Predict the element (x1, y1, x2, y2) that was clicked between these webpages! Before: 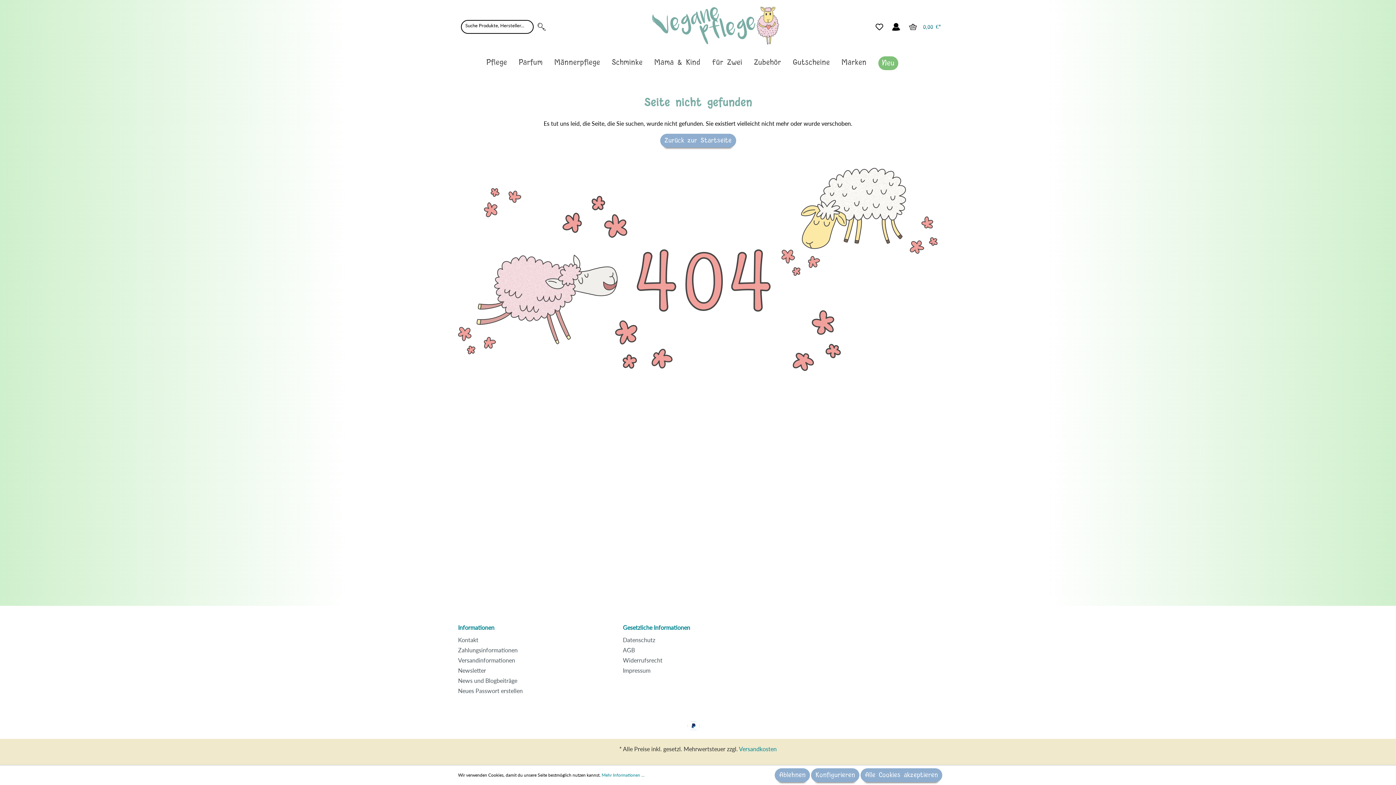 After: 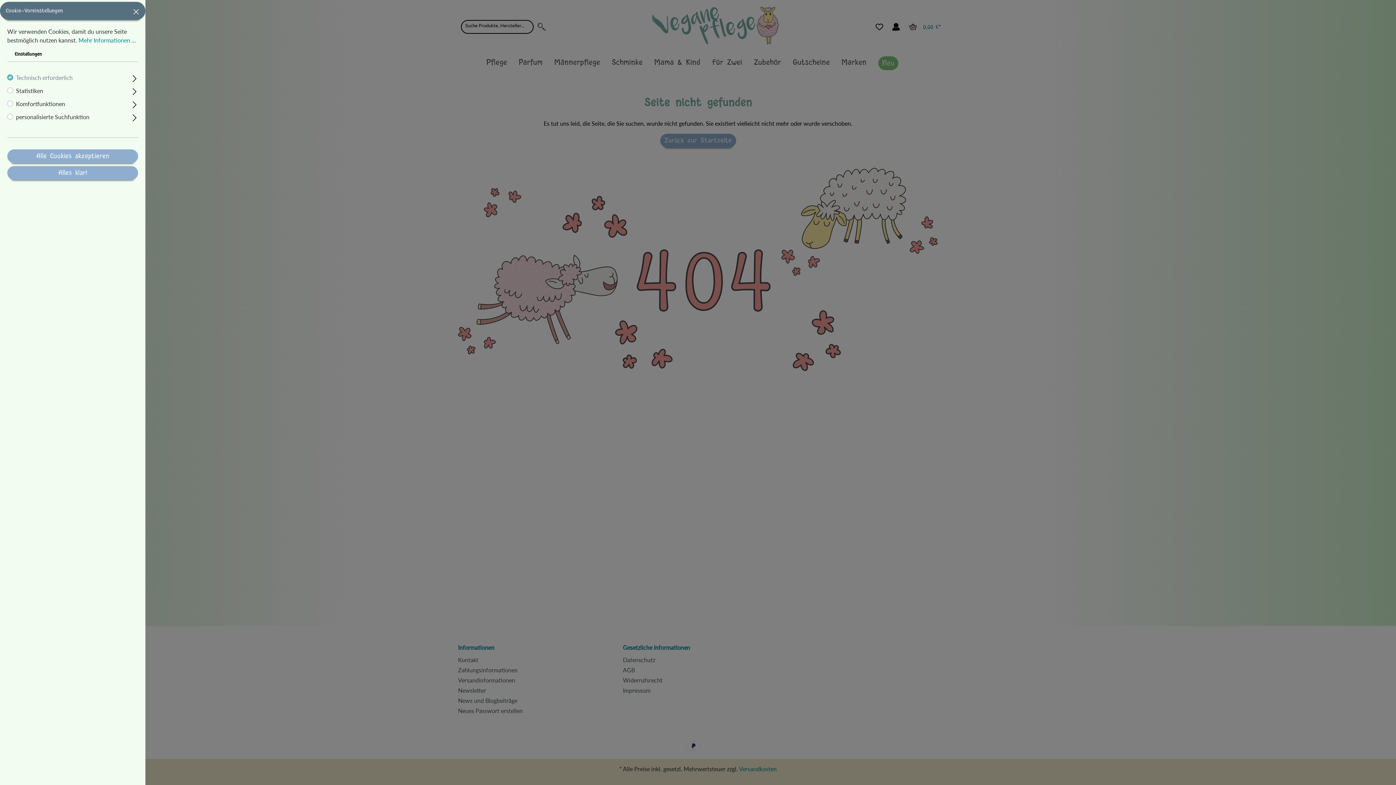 Action: label: Konfigurieren bbox: (811, 768, 859, 782)